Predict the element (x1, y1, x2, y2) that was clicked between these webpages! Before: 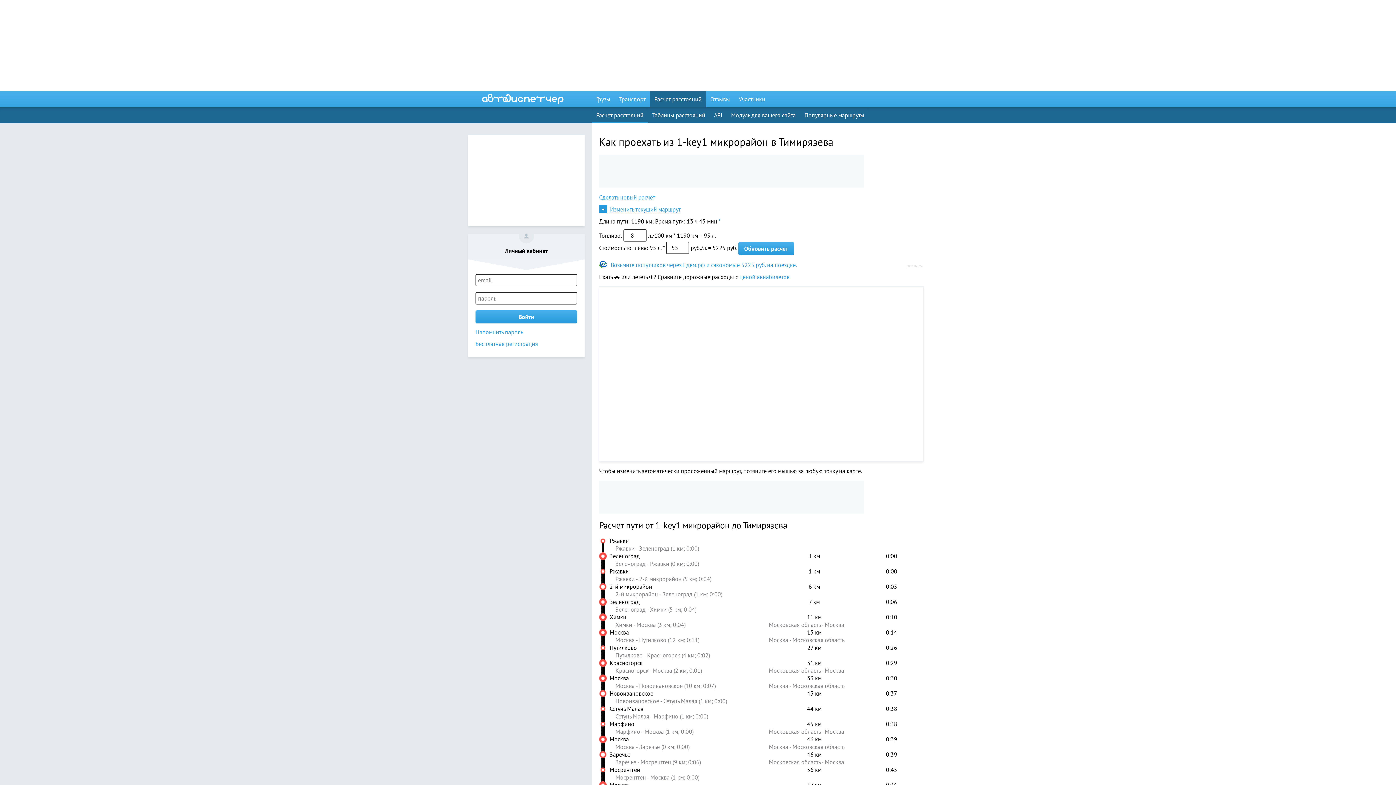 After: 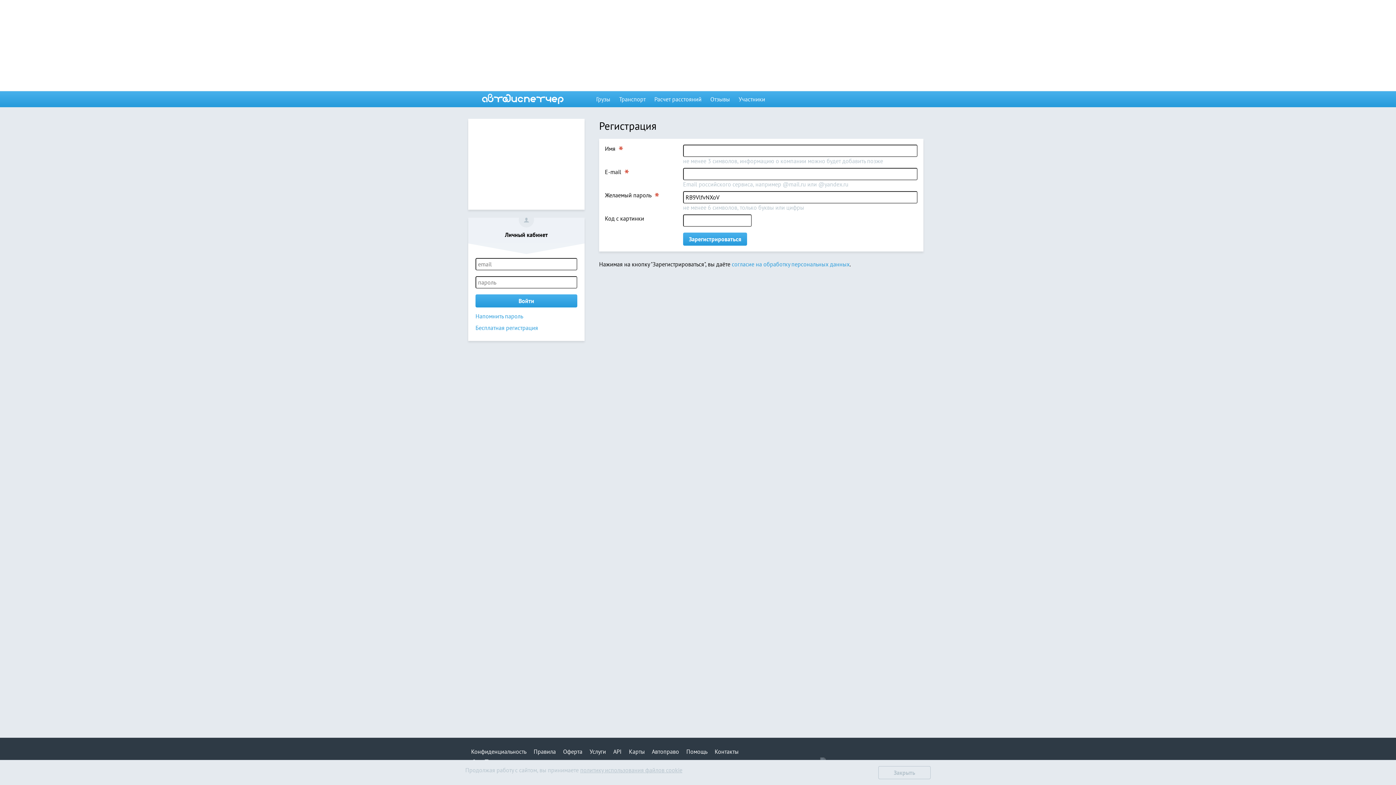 Action: bbox: (475, 340, 538, 347) label: Бесплатная регистрация